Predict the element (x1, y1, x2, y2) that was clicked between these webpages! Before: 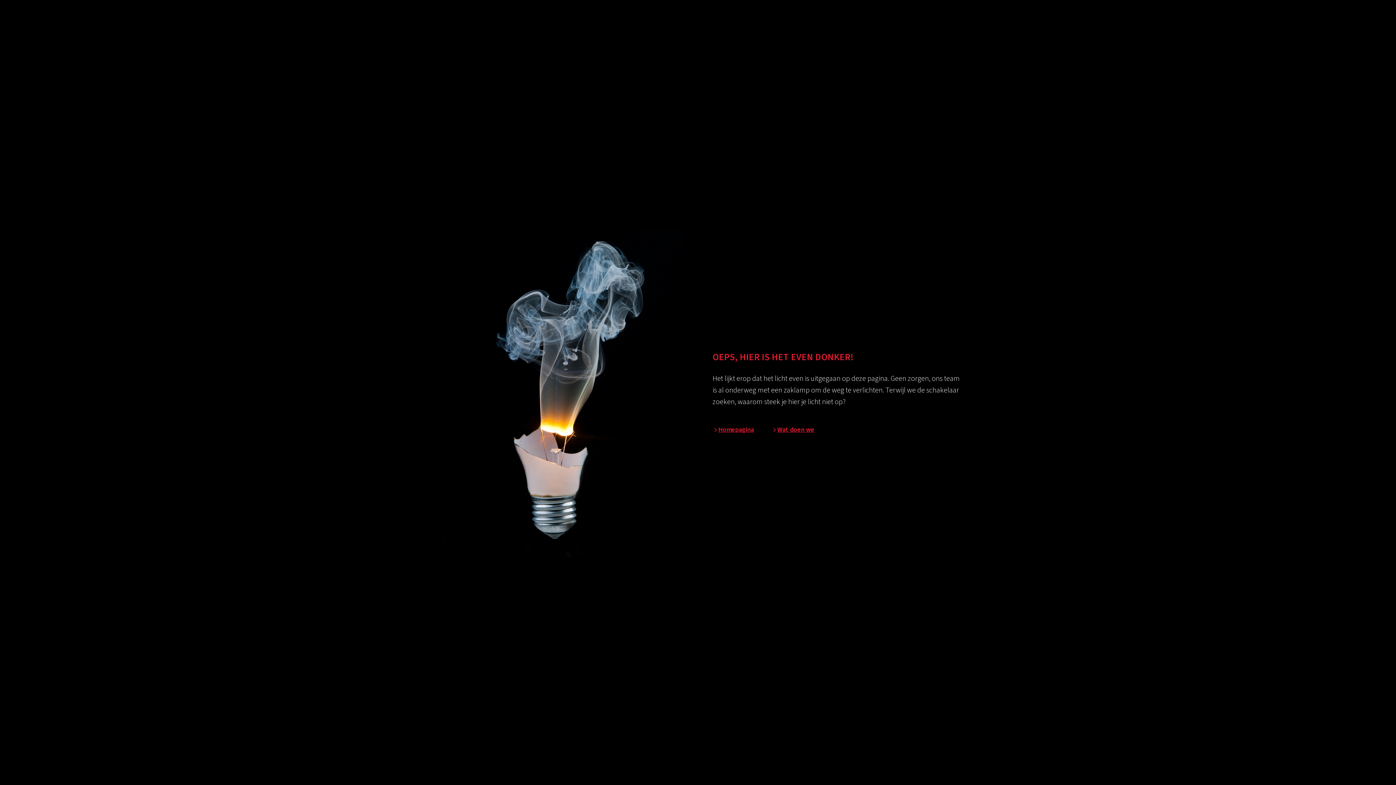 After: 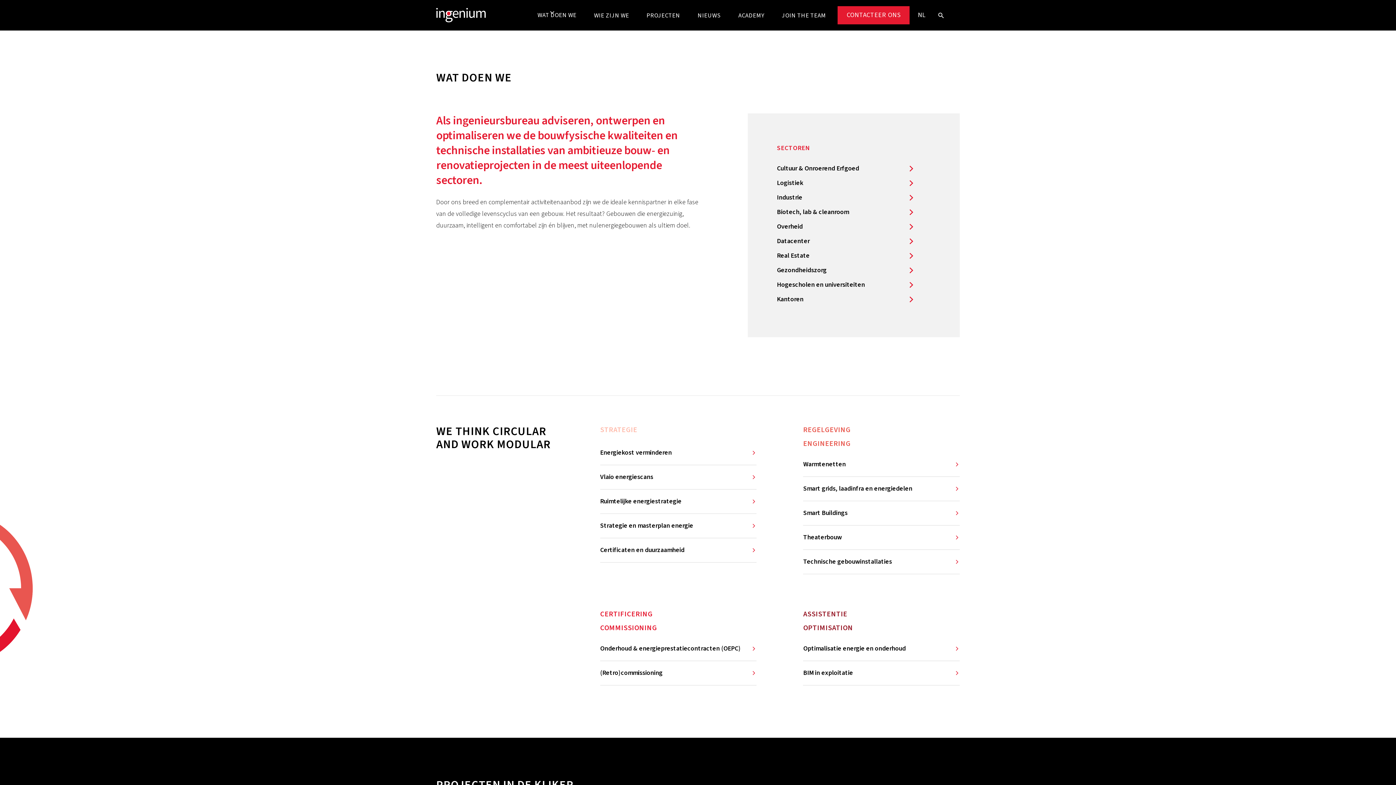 Action: bbox: (771, 425, 814, 434) label: Wat doen we